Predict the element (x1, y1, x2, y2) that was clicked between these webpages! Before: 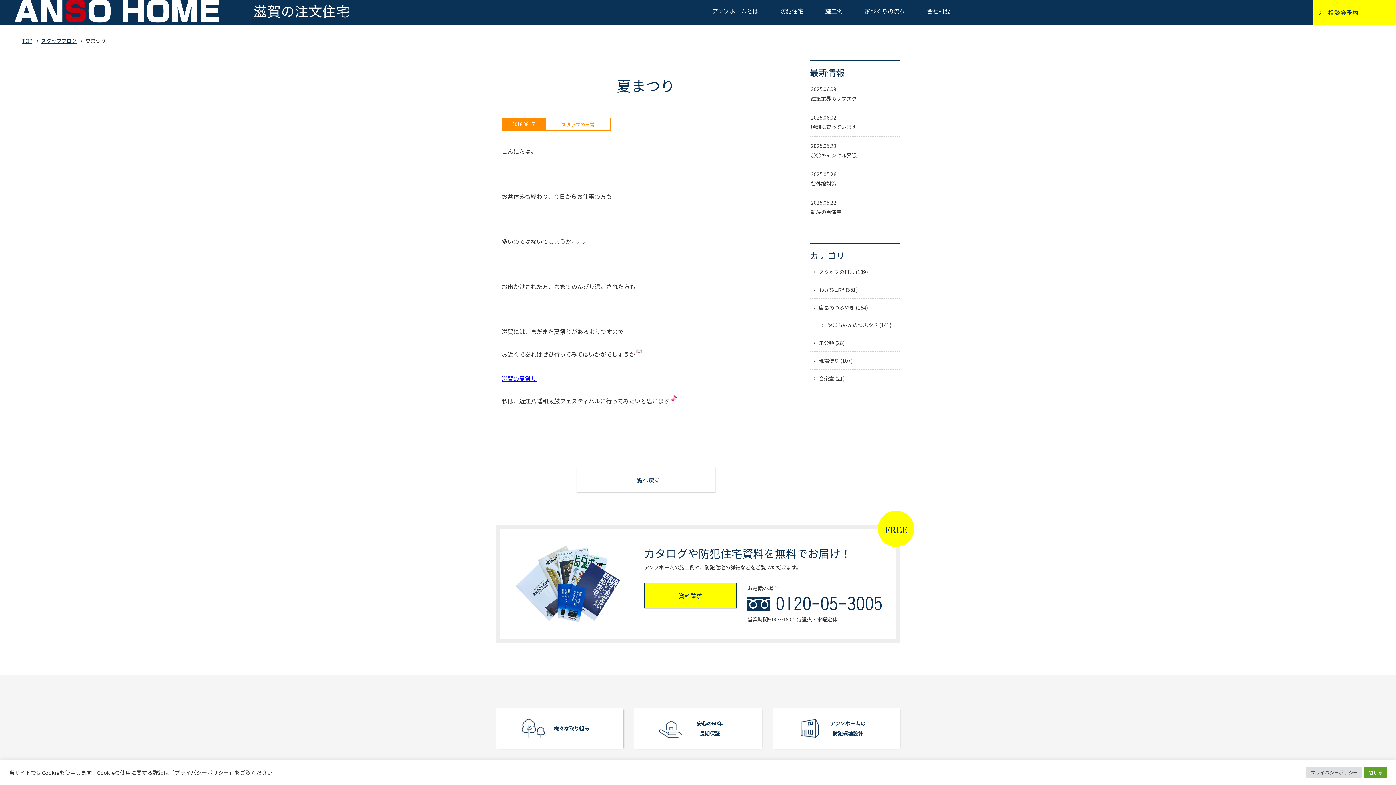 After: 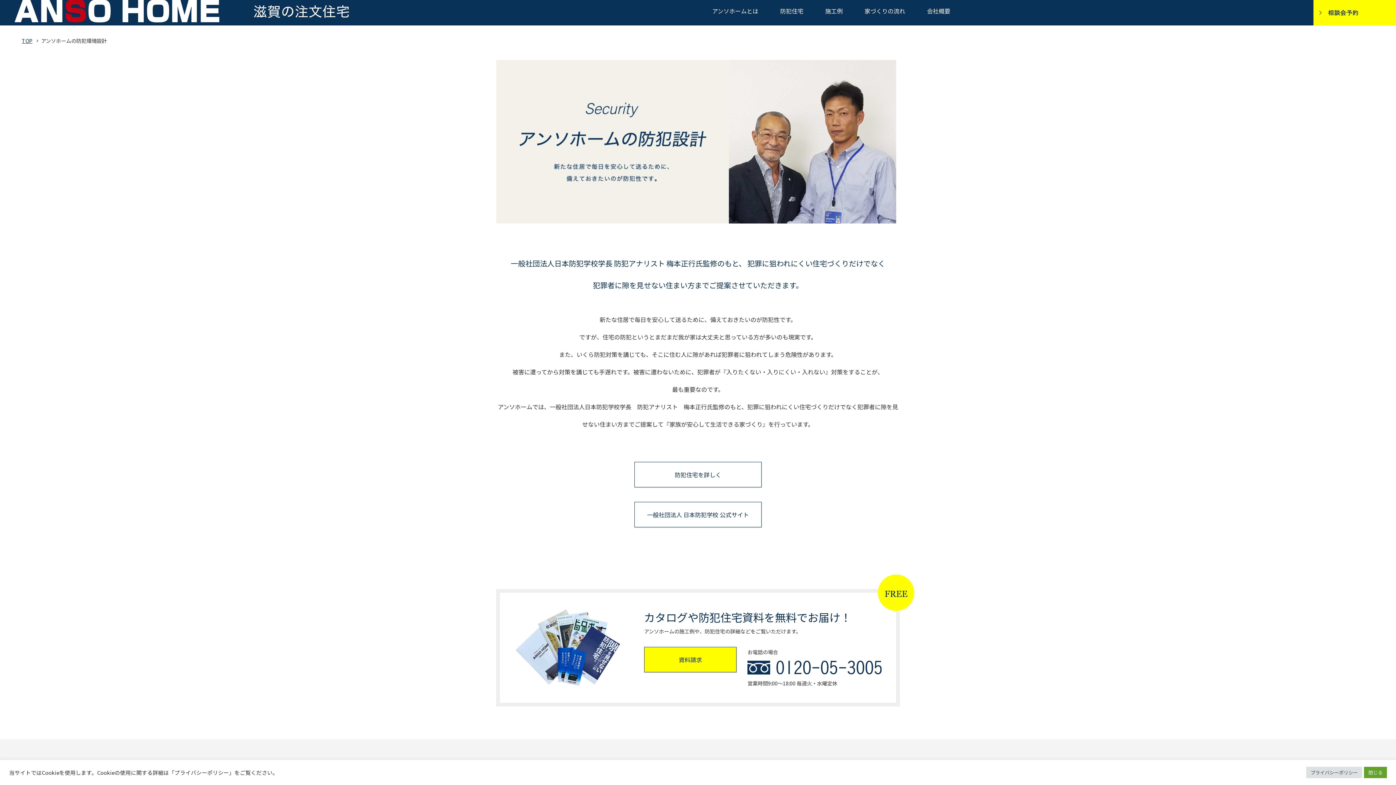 Action: label: アンソホームの
防犯環境設計 bbox: (772, 708, 900, 749)